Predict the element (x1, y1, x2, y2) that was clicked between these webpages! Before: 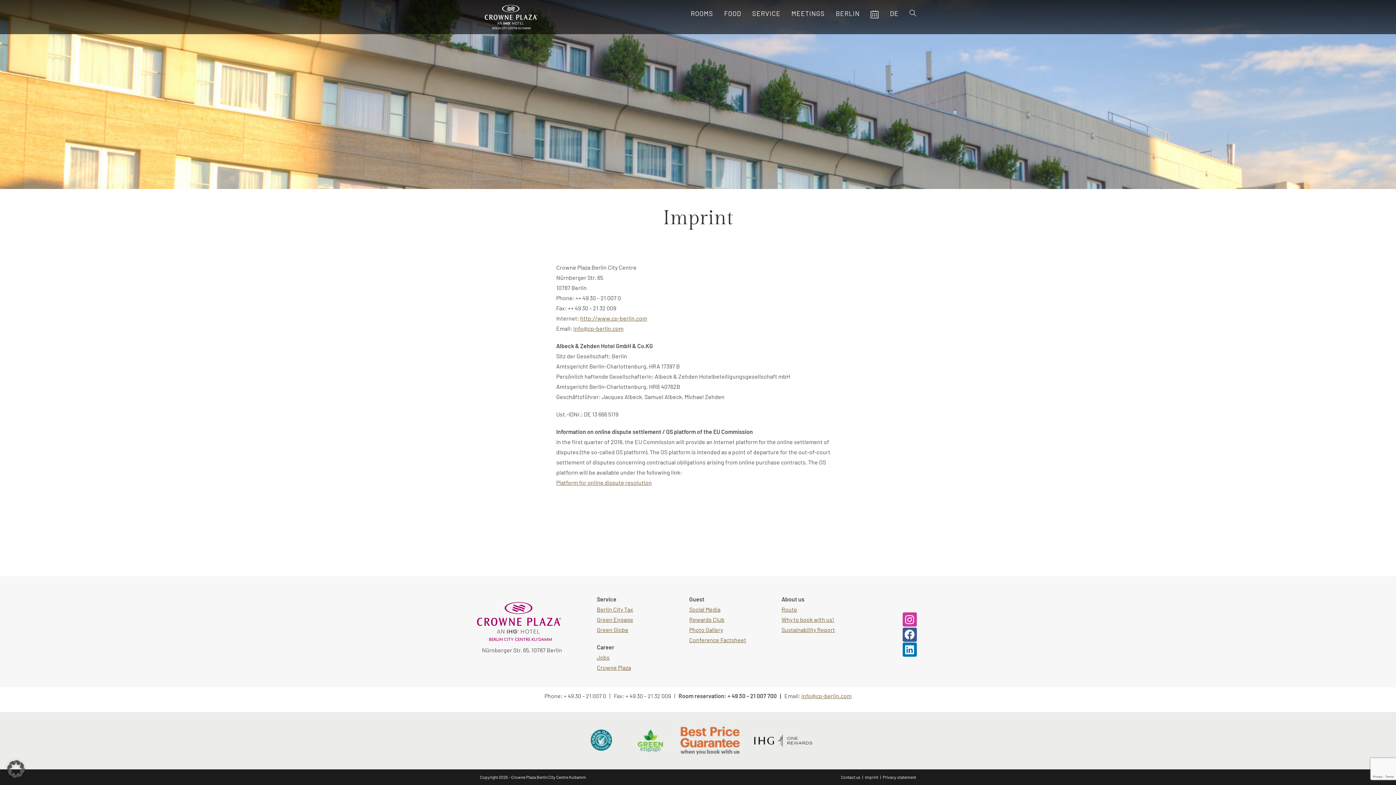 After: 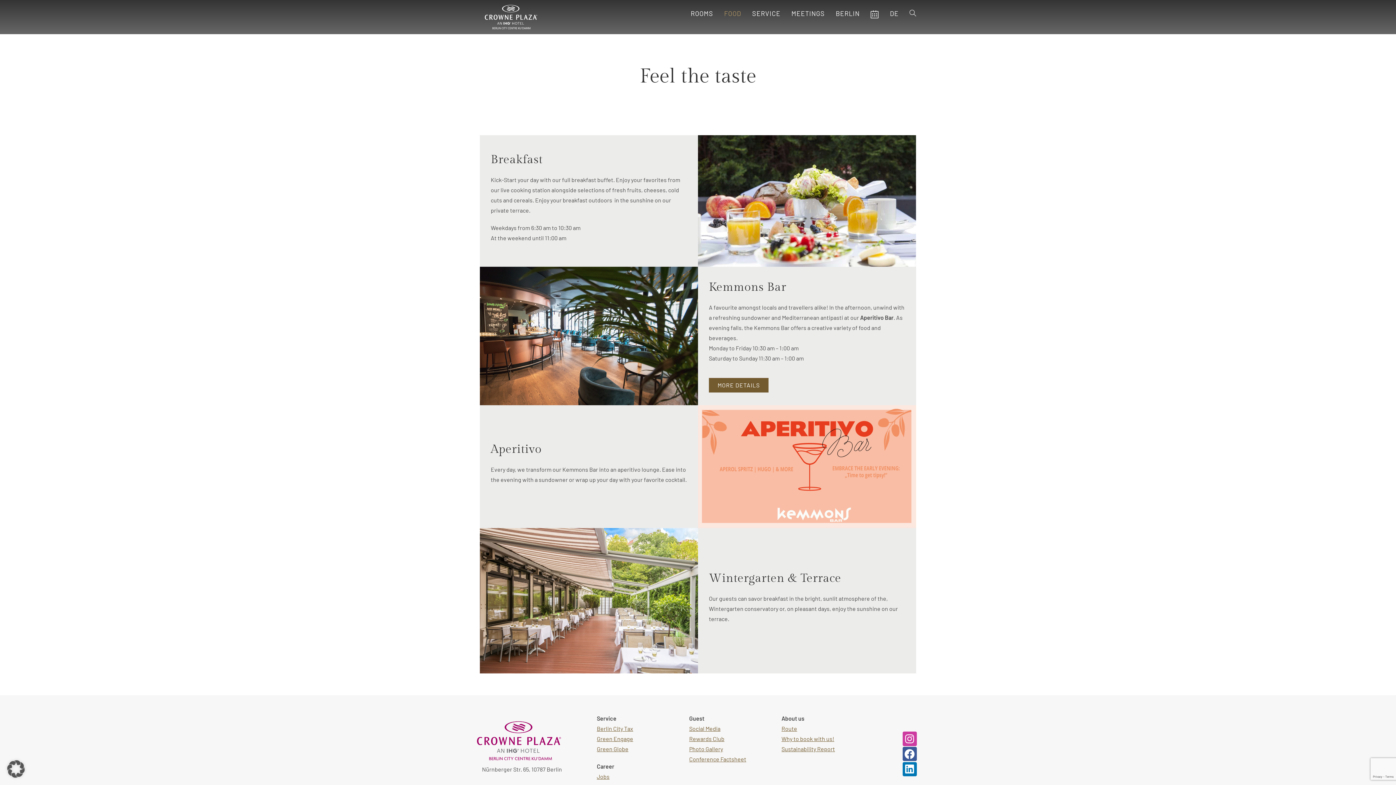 Action: label: FOOD bbox: (718, 0, 746, 26)